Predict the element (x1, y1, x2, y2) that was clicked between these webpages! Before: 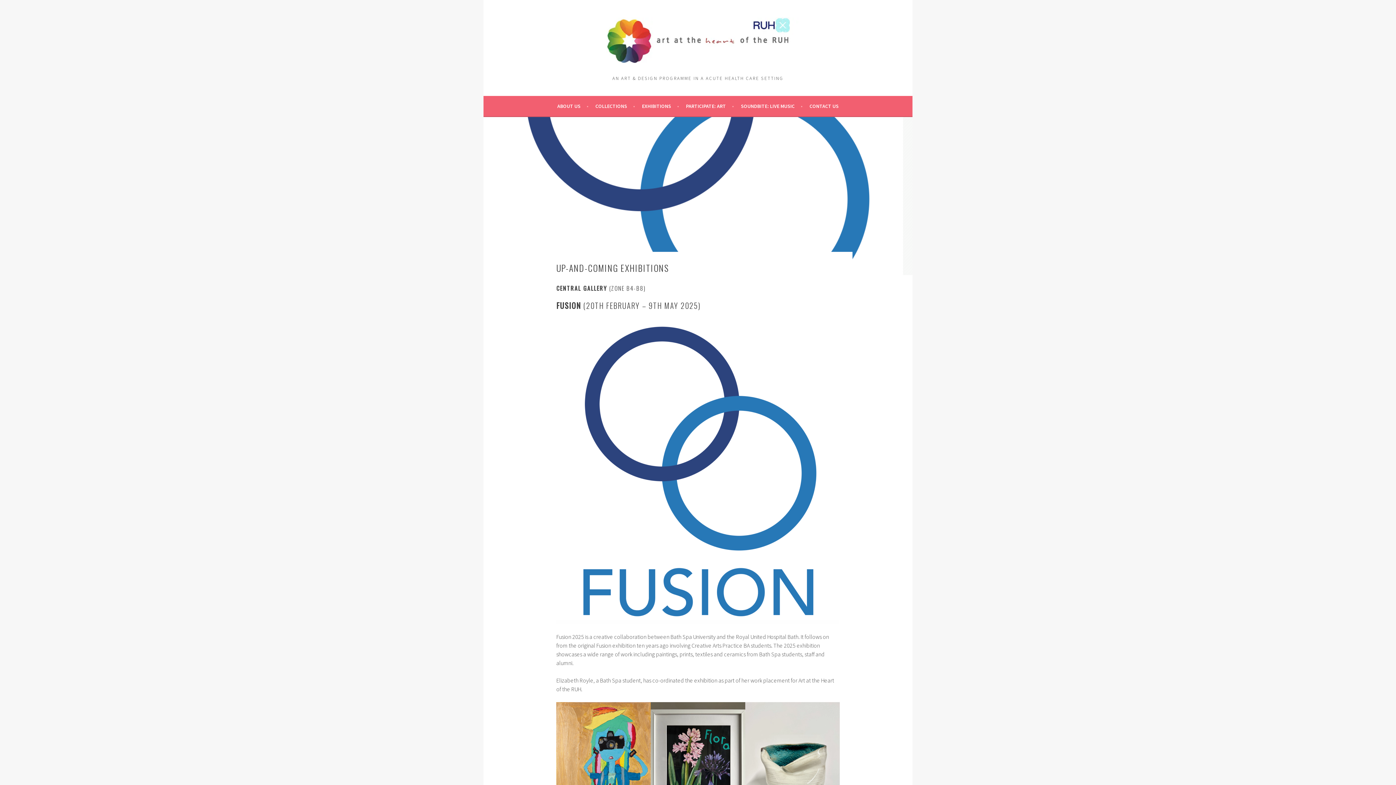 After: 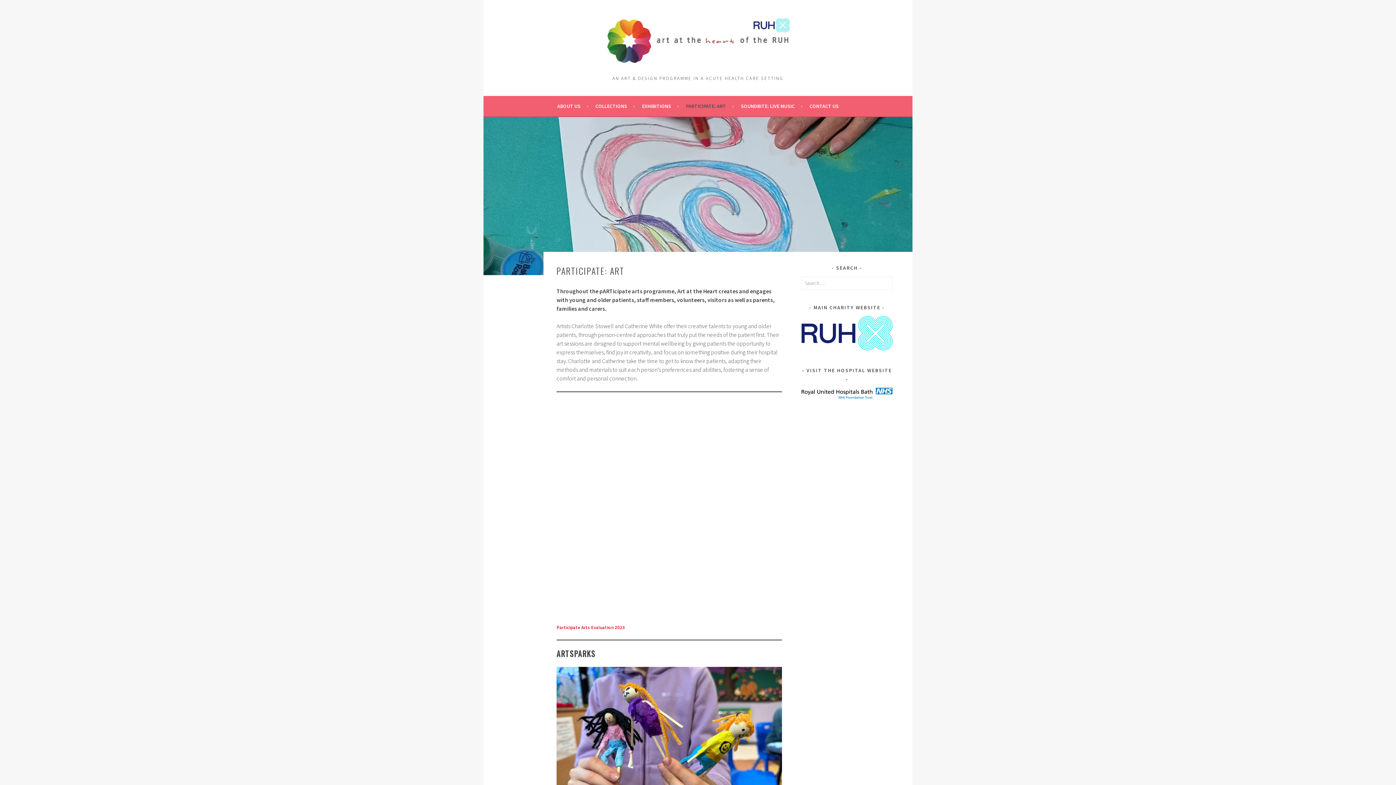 Action: bbox: (686, 101, 734, 110) label: PARTICIPATE: ART